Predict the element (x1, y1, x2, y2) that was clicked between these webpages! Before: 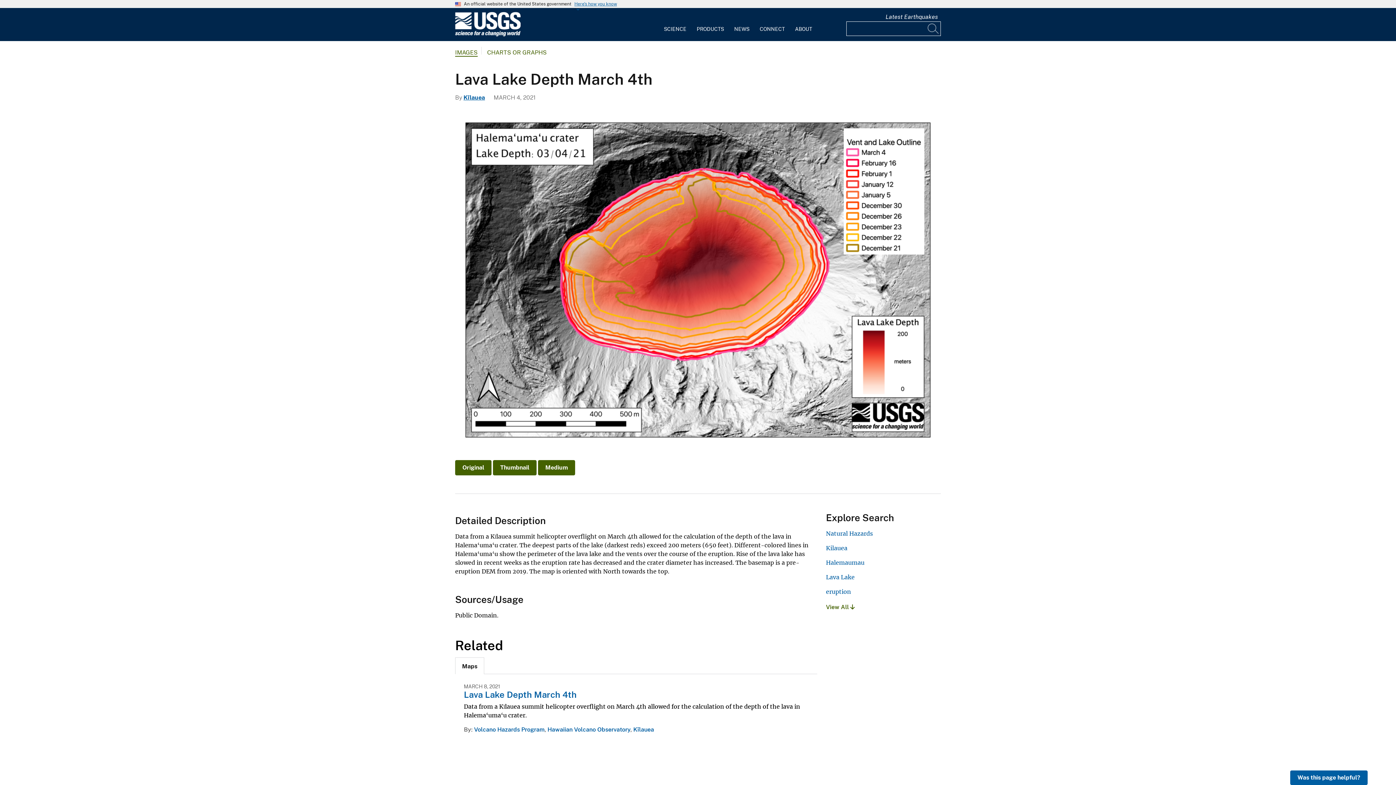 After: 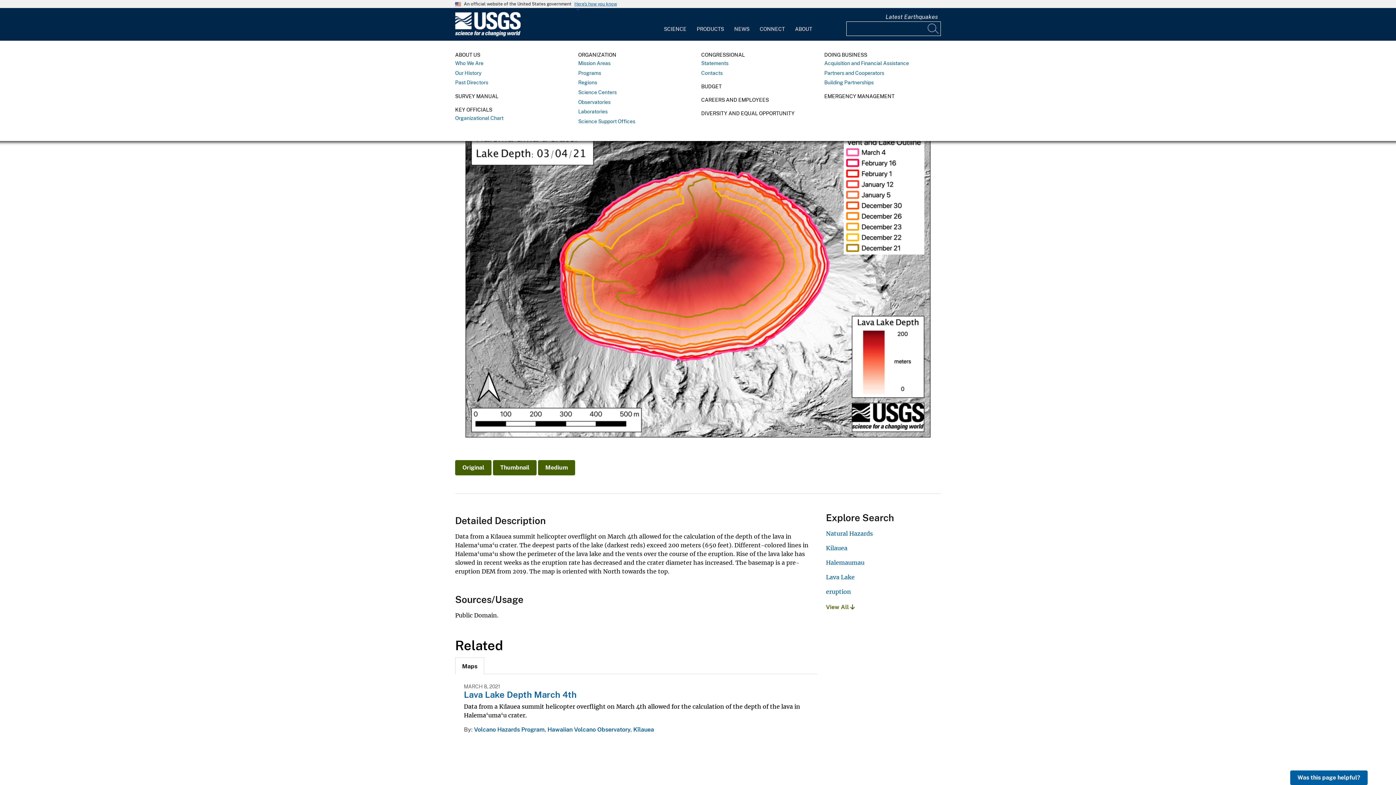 Action: label: ABOUT bbox: (790, 12, 817, 36)